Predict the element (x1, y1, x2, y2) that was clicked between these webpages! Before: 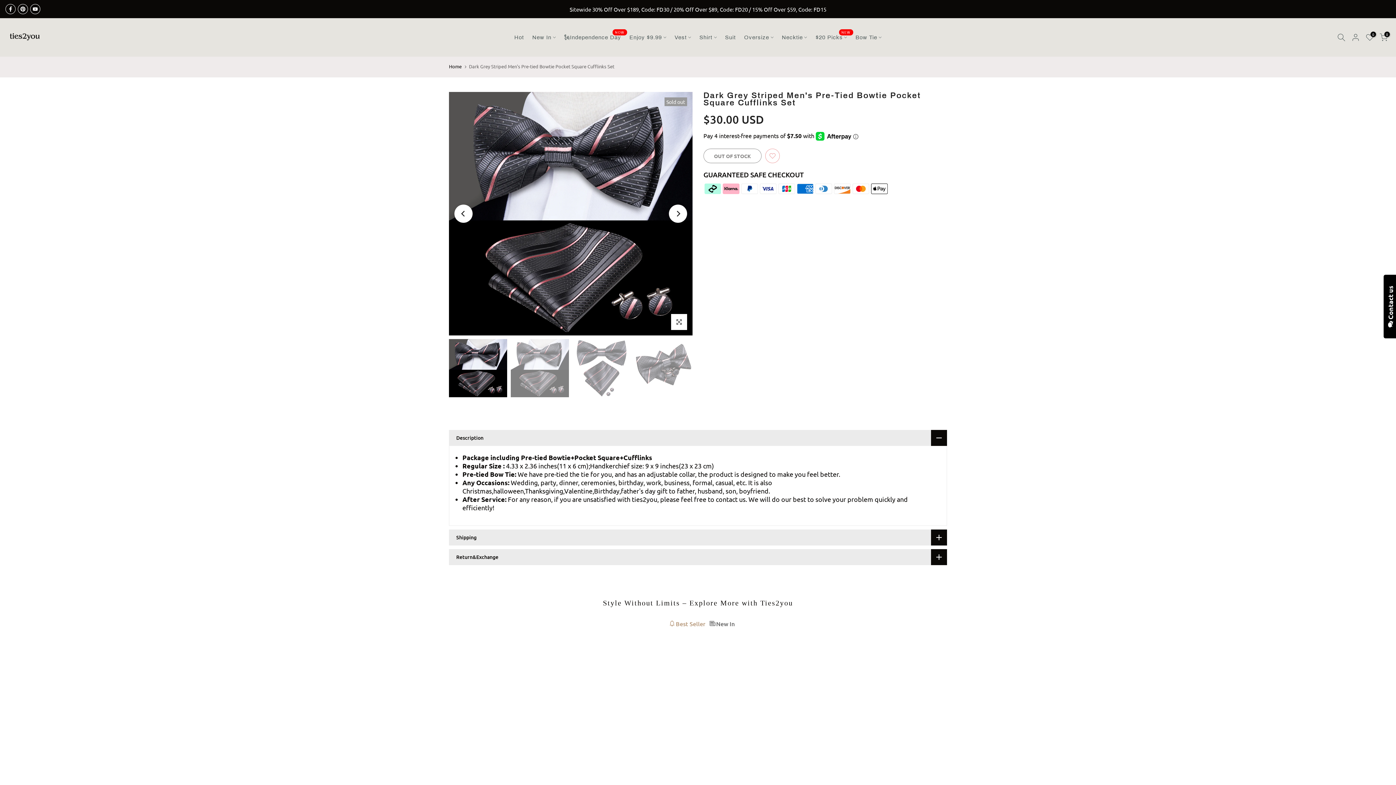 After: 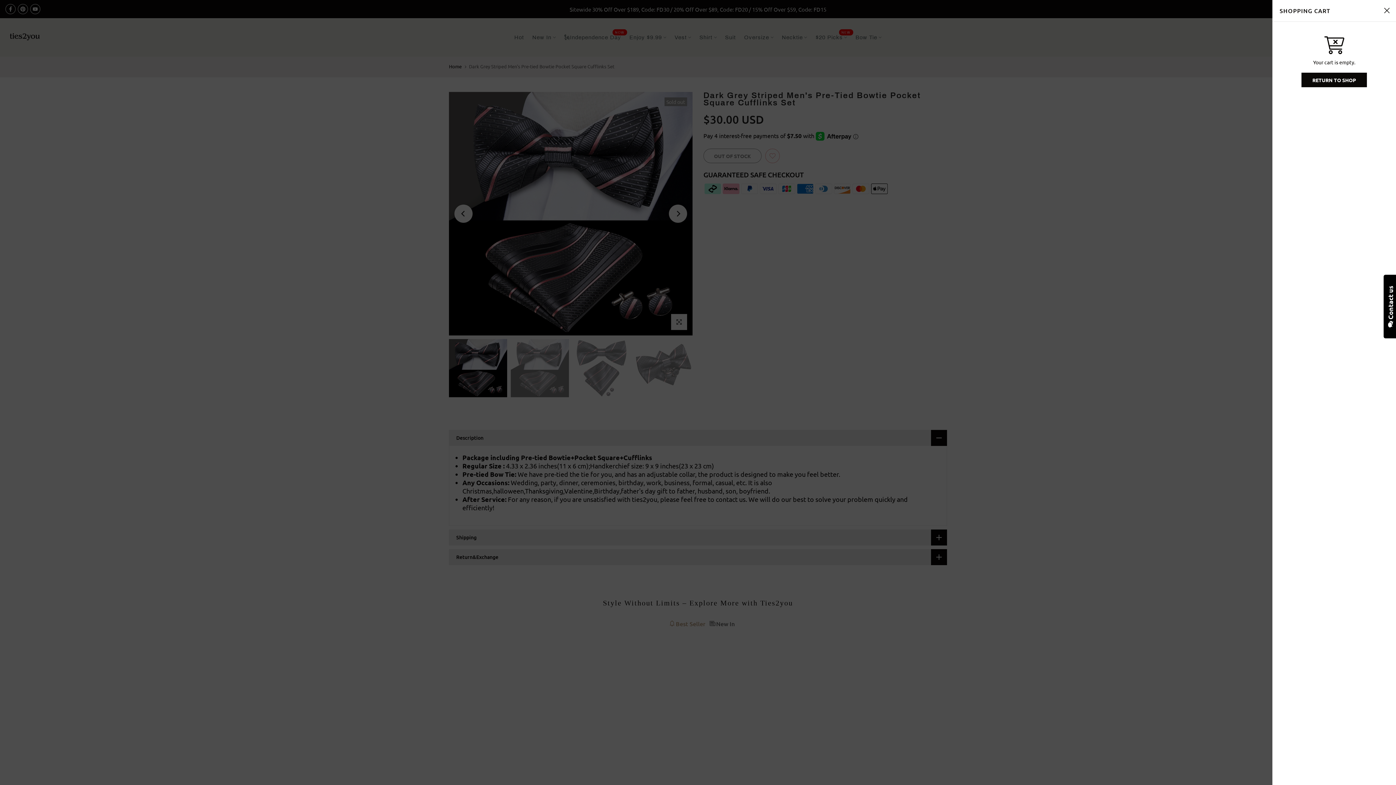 Action: label: 0 bbox: (1380, 33, 1388, 41)